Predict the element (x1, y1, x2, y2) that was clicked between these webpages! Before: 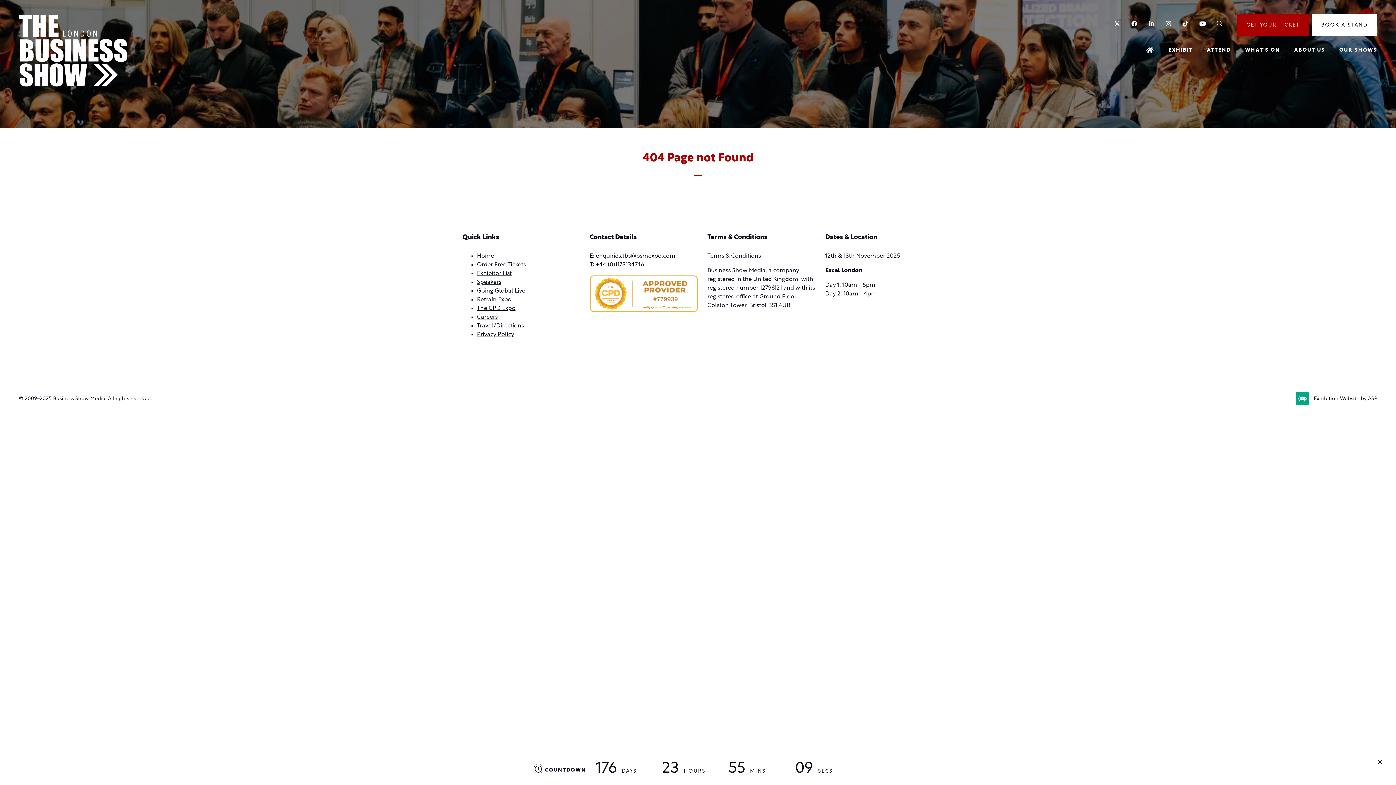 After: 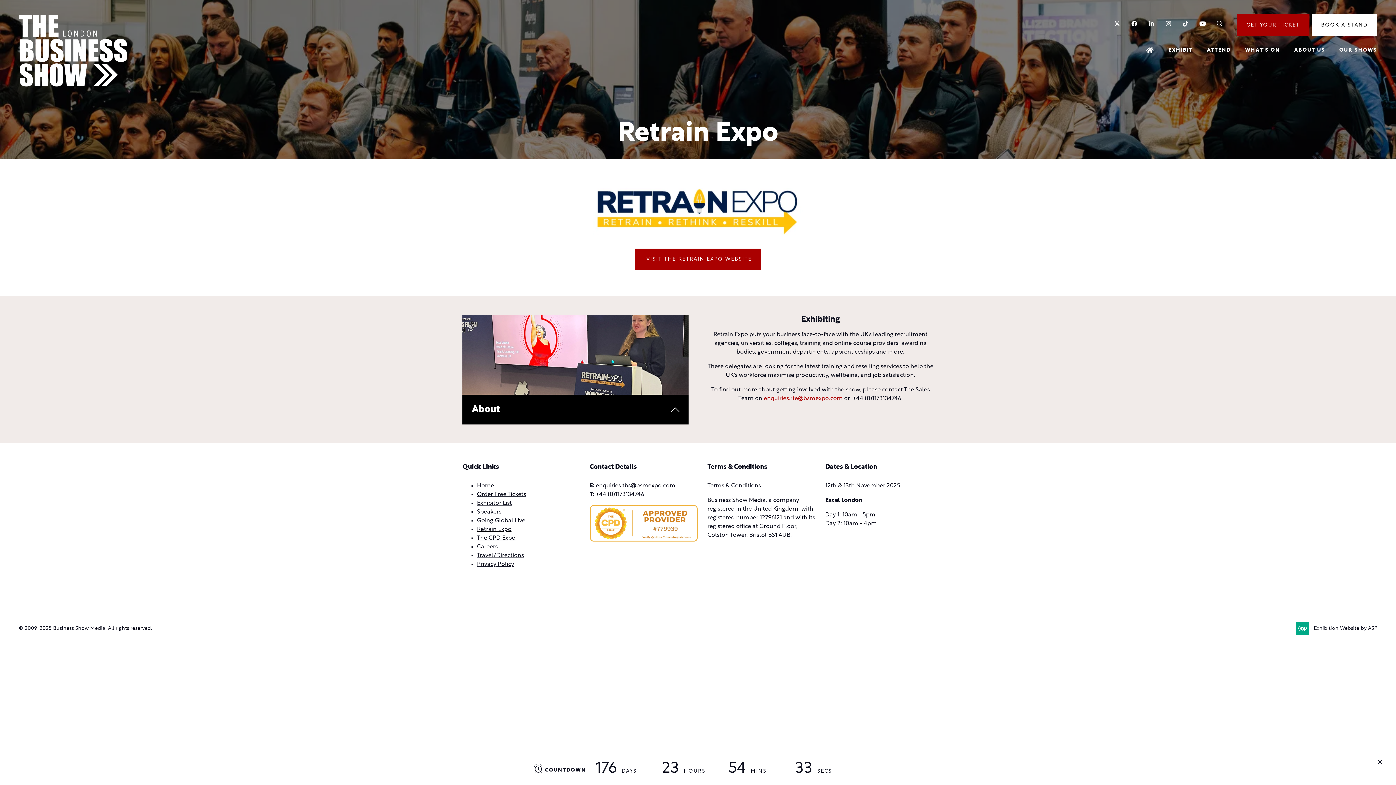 Action: label: Retrain Expo bbox: (477, 297, 511, 302)